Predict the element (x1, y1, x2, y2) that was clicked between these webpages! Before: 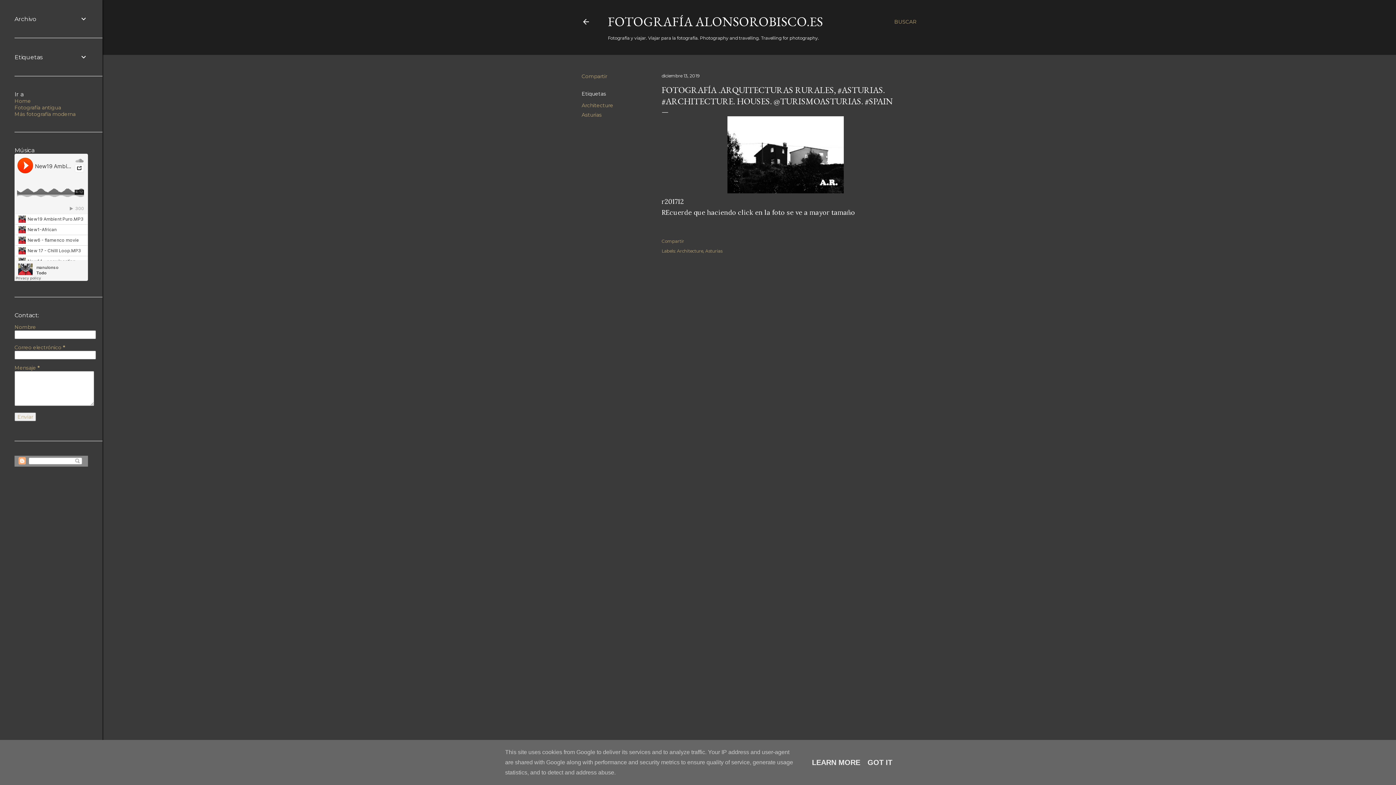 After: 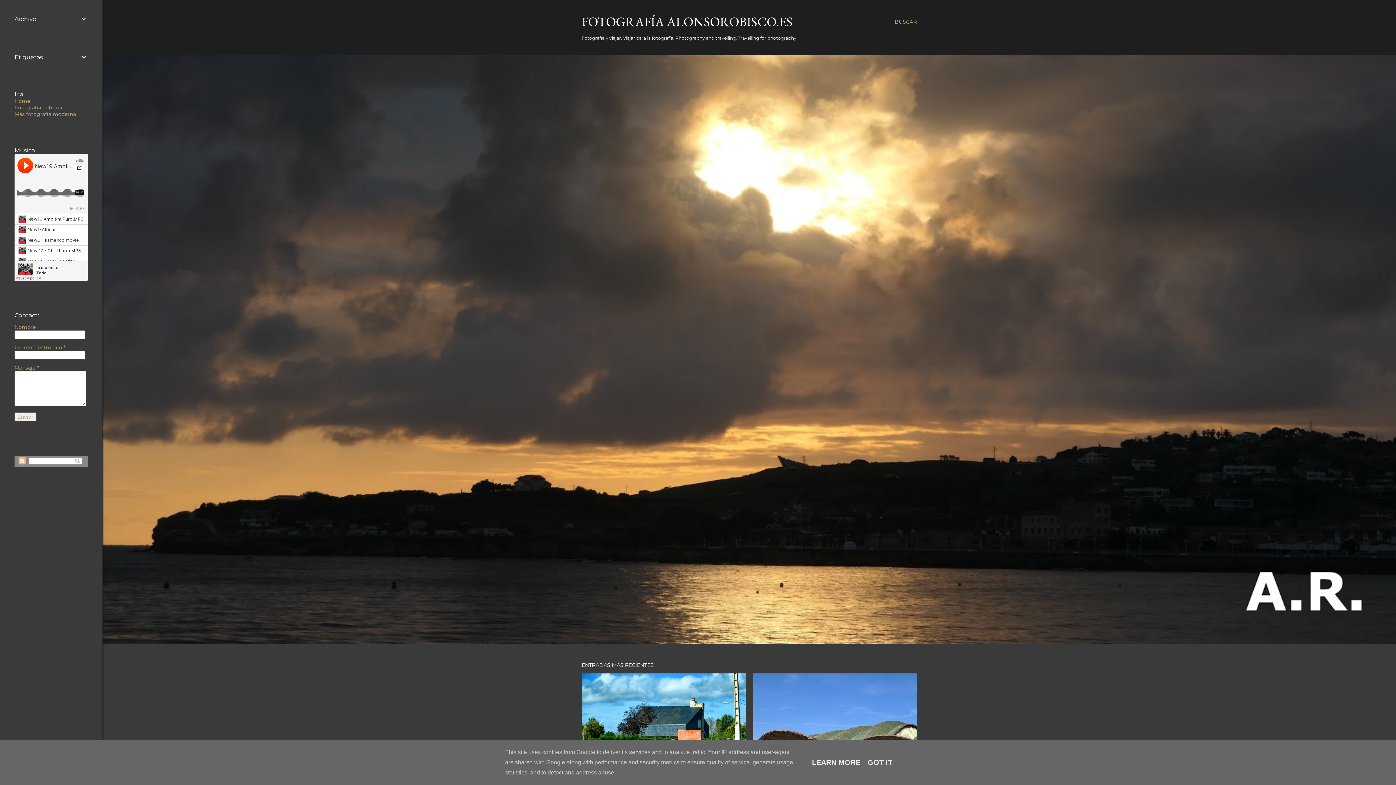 Action: label: FOTOGRAFÍA ALONSOROBISCO.ES bbox: (608, 13, 823, 30)